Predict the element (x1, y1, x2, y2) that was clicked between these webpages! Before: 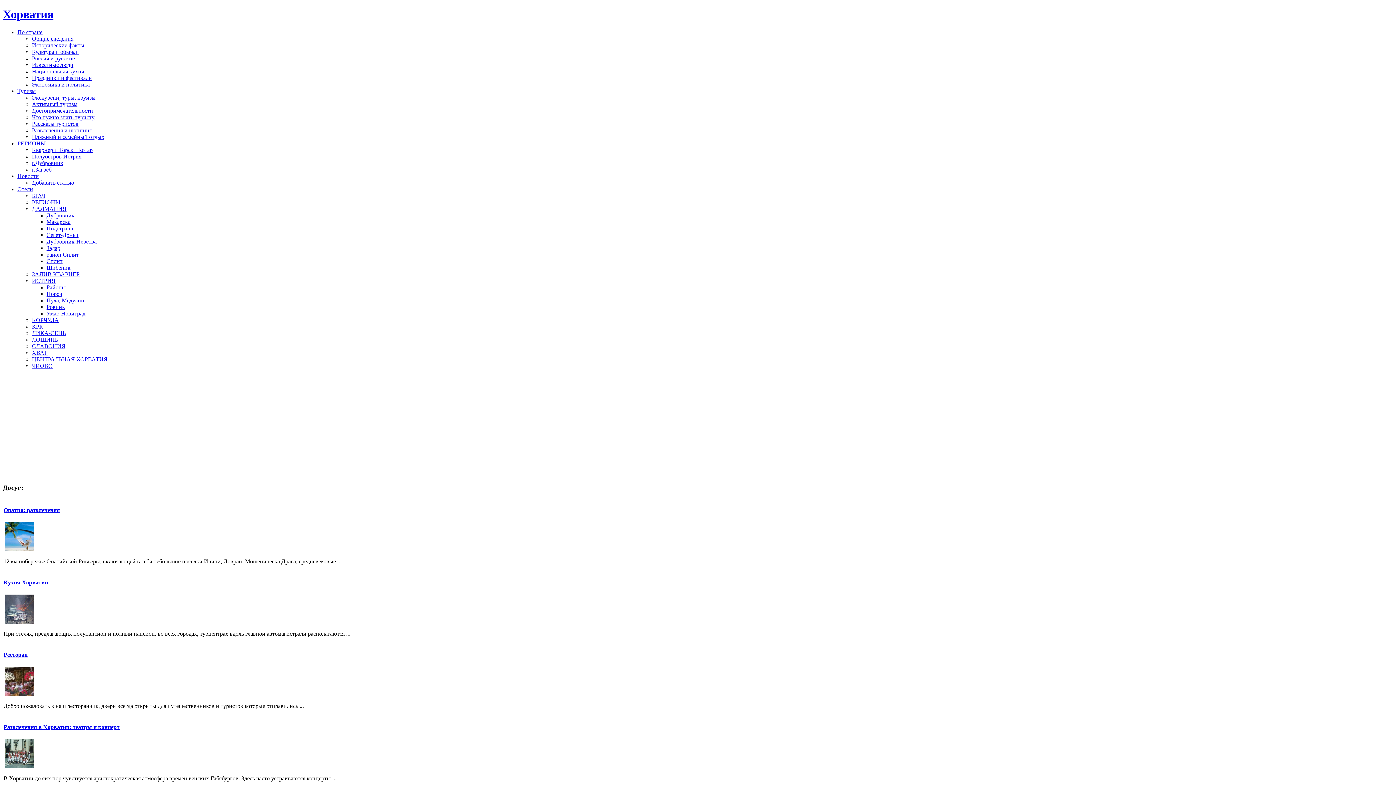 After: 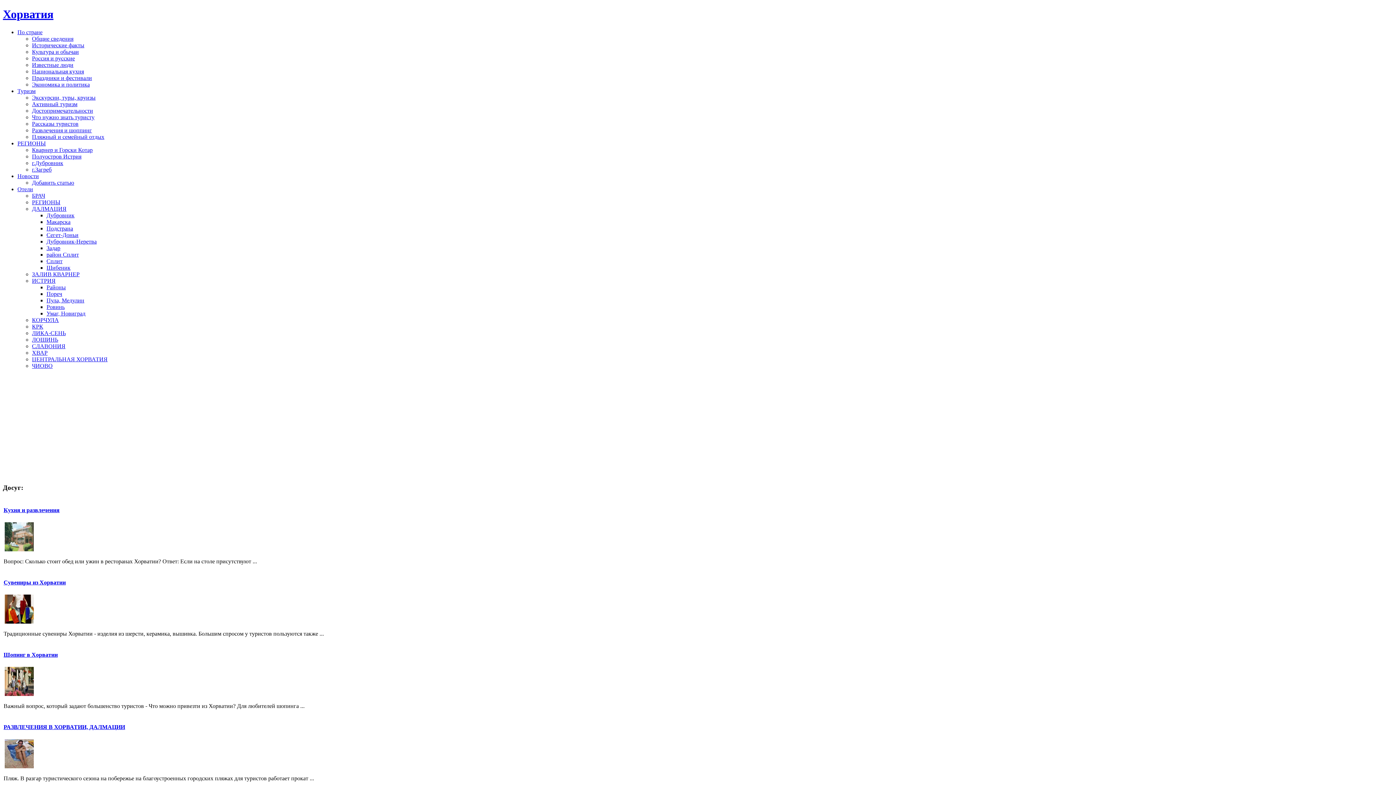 Action: bbox: (17, 173, 38, 179) label: Новости